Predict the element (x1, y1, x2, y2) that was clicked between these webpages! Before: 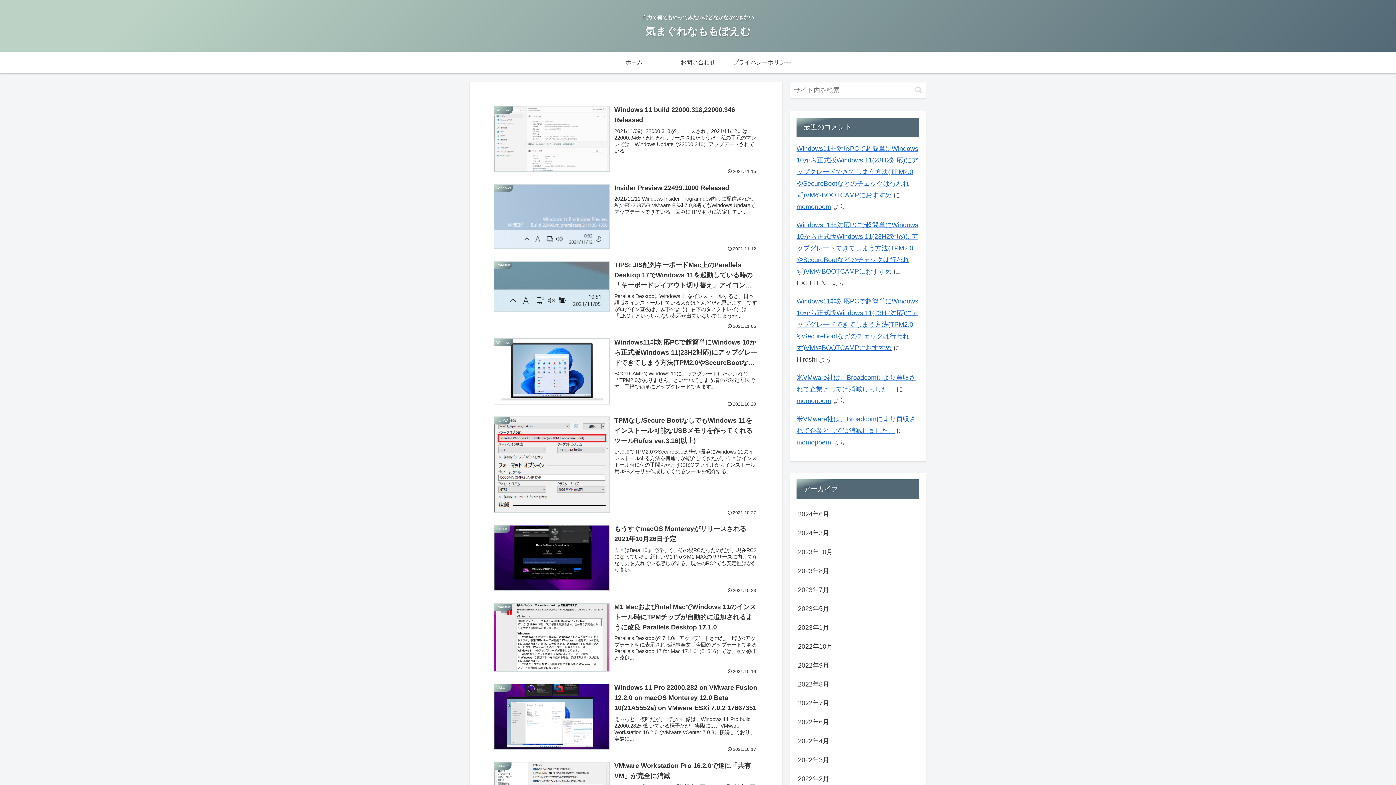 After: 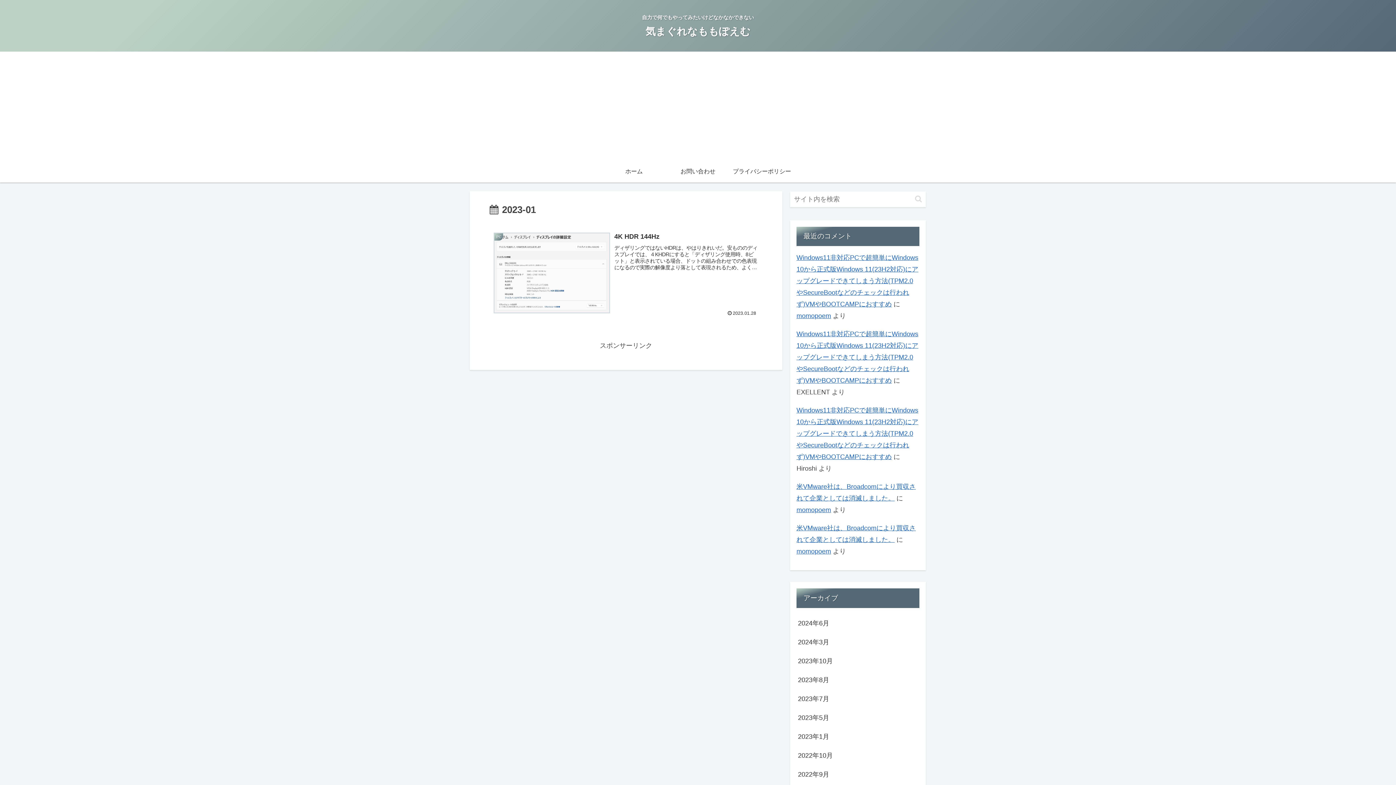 Action: bbox: (796, 618, 919, 637) label: 2023年1月